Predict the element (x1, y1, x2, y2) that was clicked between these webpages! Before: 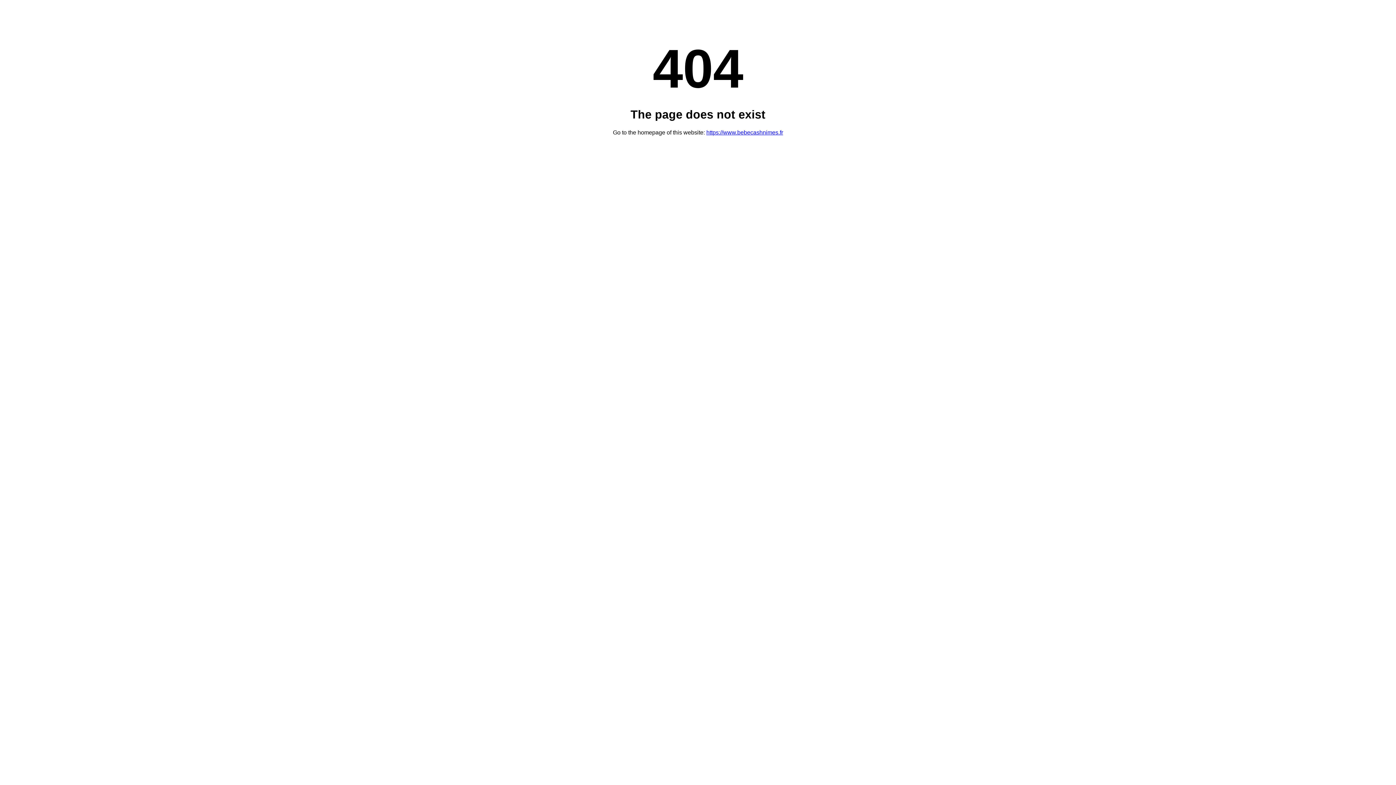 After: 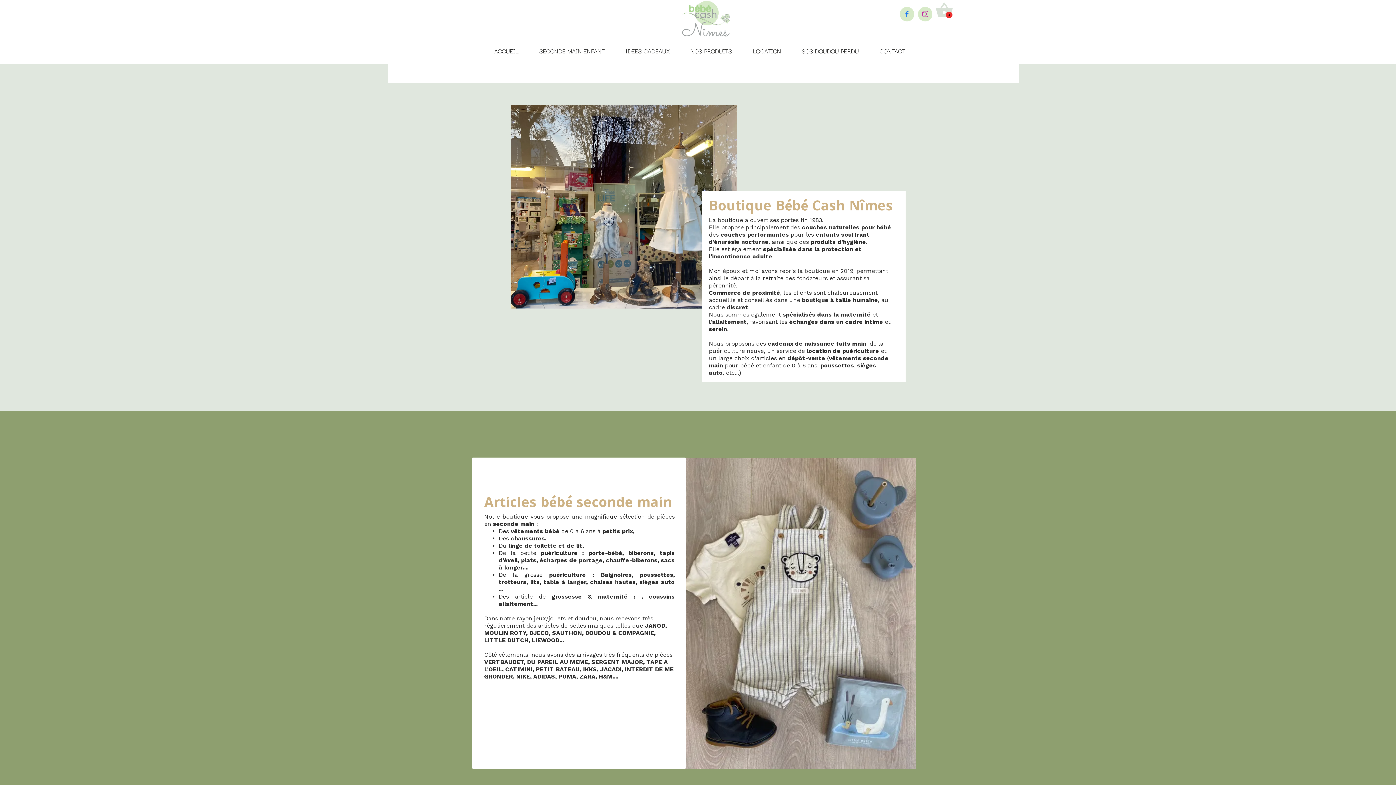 Action: bbox: (706, 129, 783, 135) label: https://www.bebecashnimes.fr